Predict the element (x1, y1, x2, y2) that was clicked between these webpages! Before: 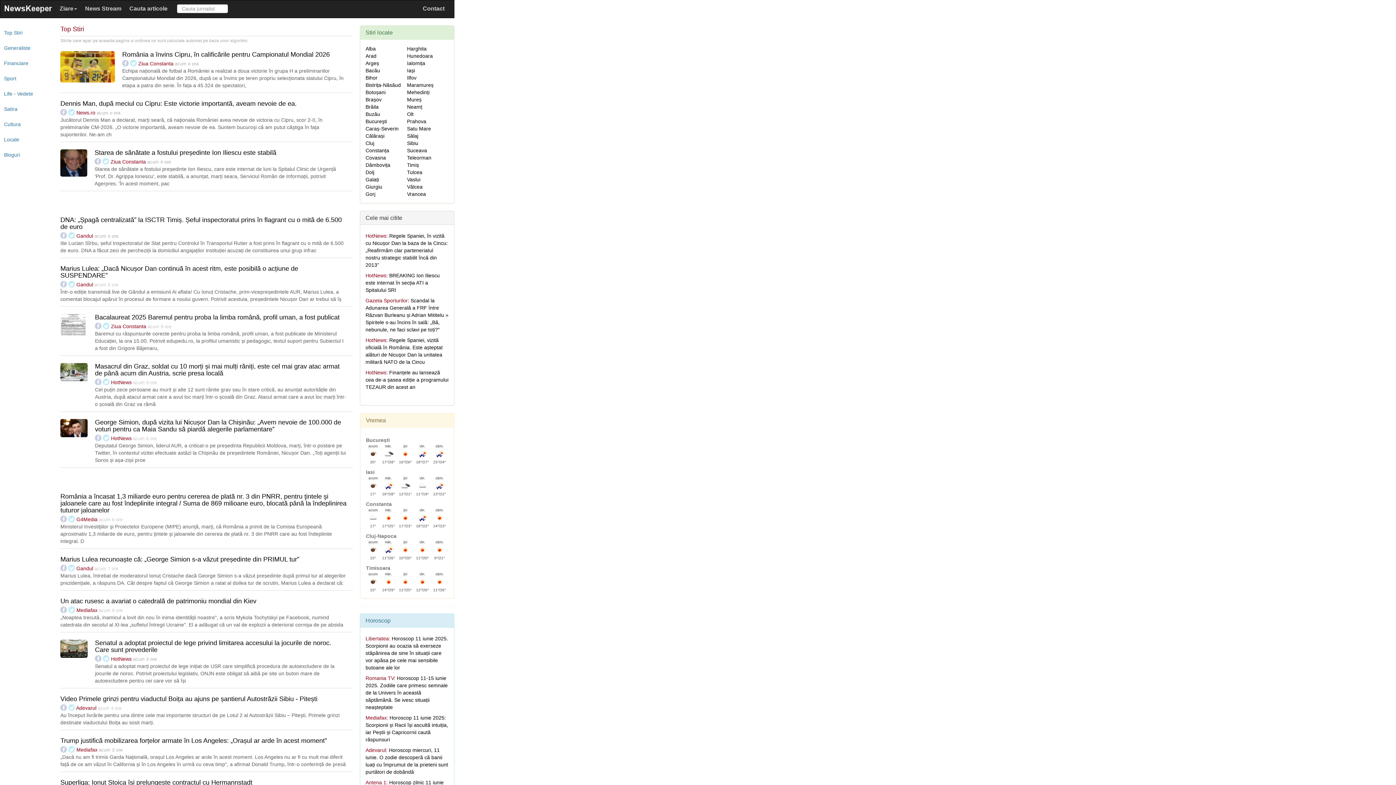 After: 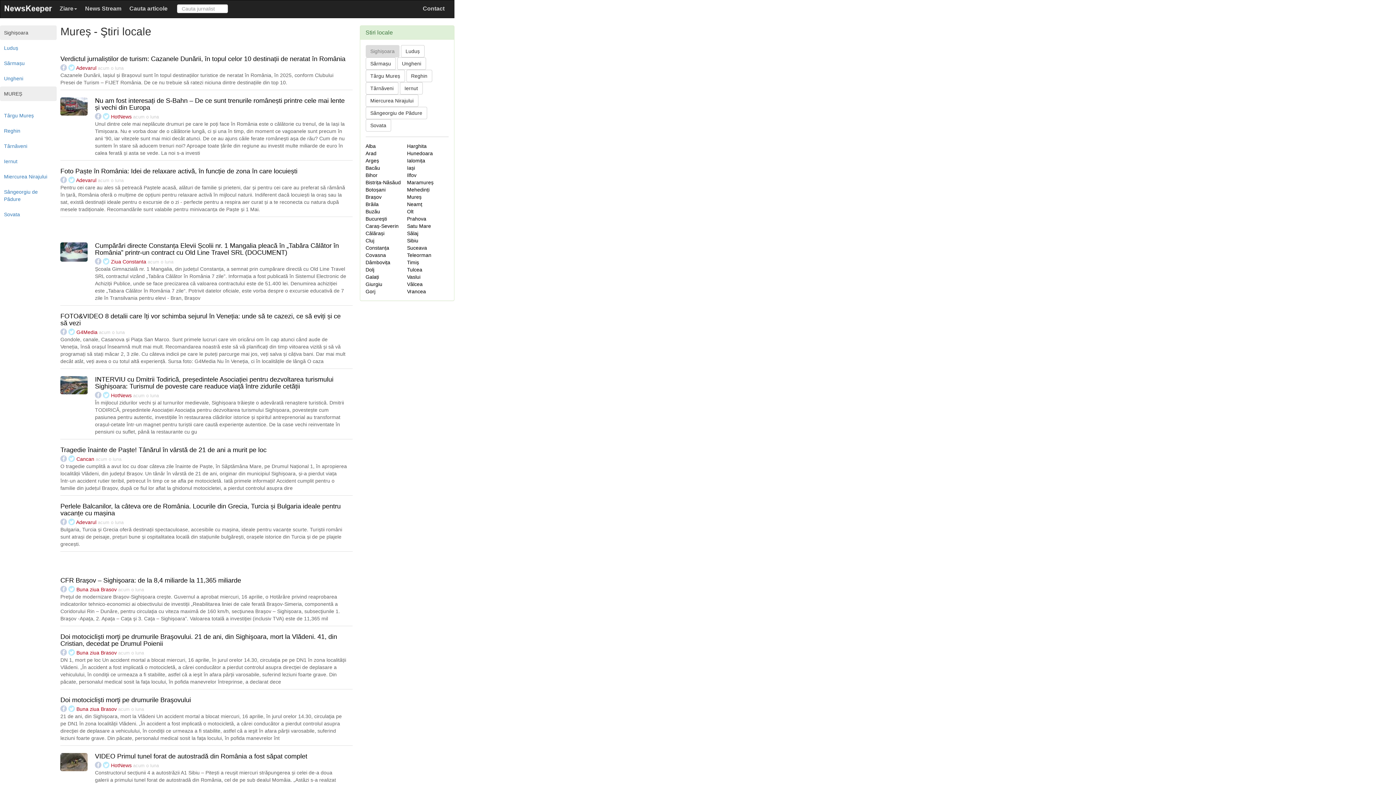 Action: label: Mureș bbox: (407, 96, 421, 102)